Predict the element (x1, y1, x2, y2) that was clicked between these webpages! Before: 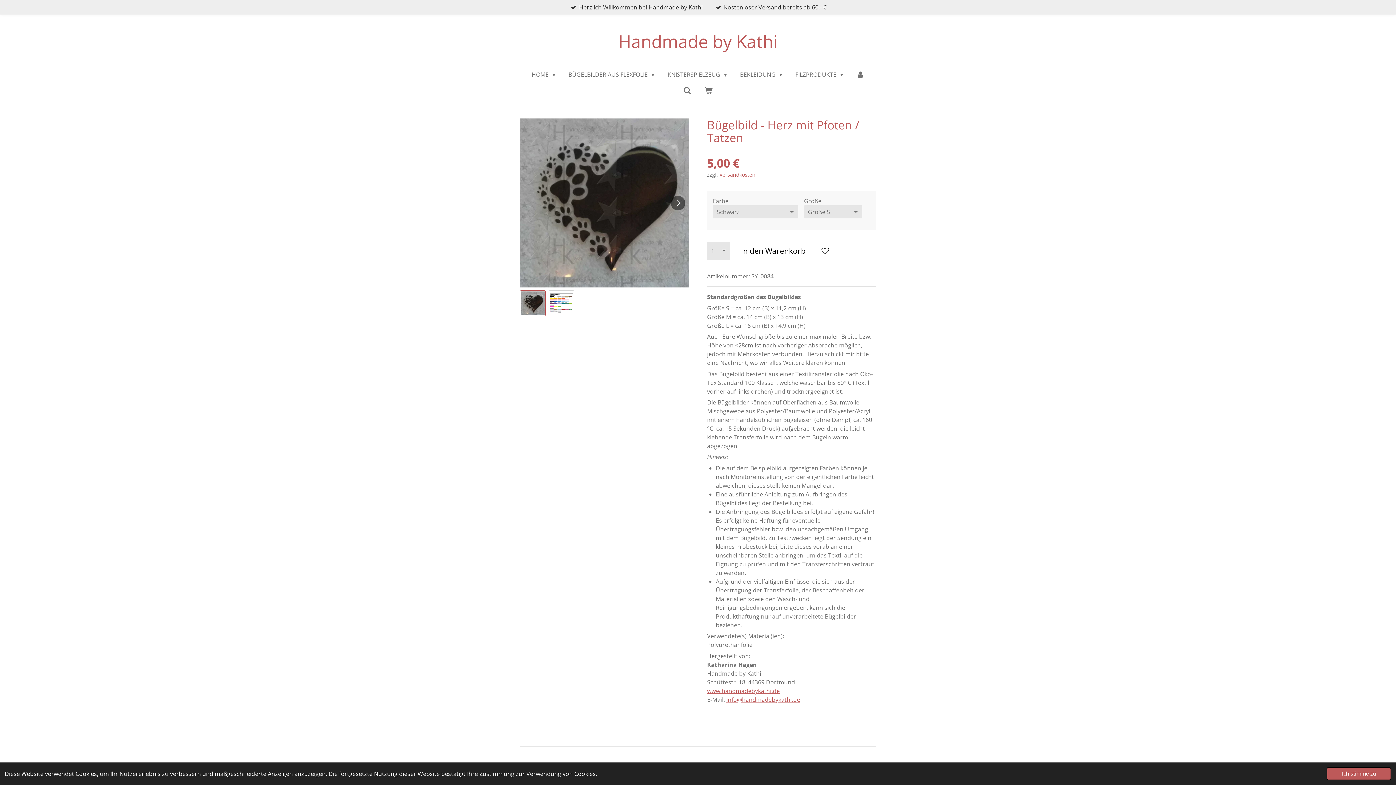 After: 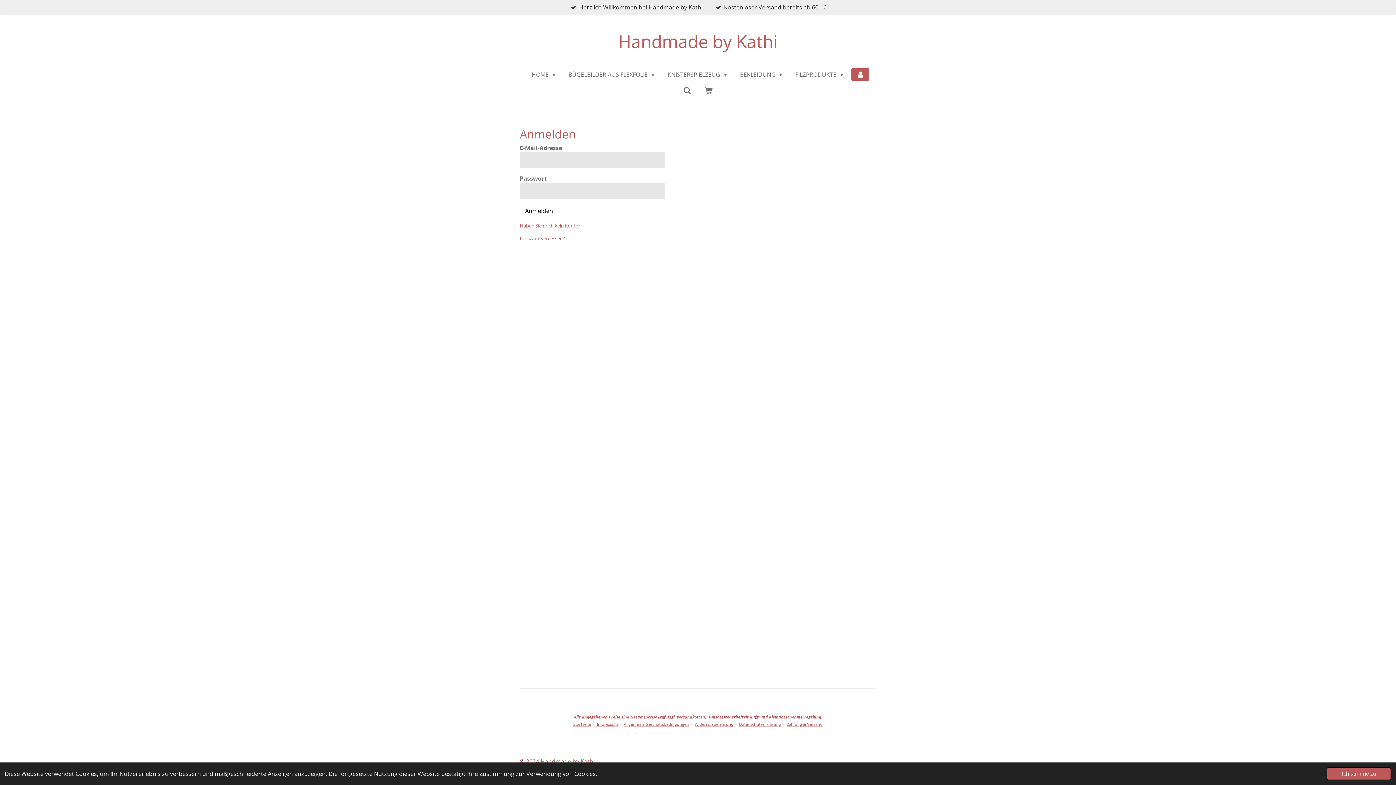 Action: bbox: (851, 68, 869, 80)